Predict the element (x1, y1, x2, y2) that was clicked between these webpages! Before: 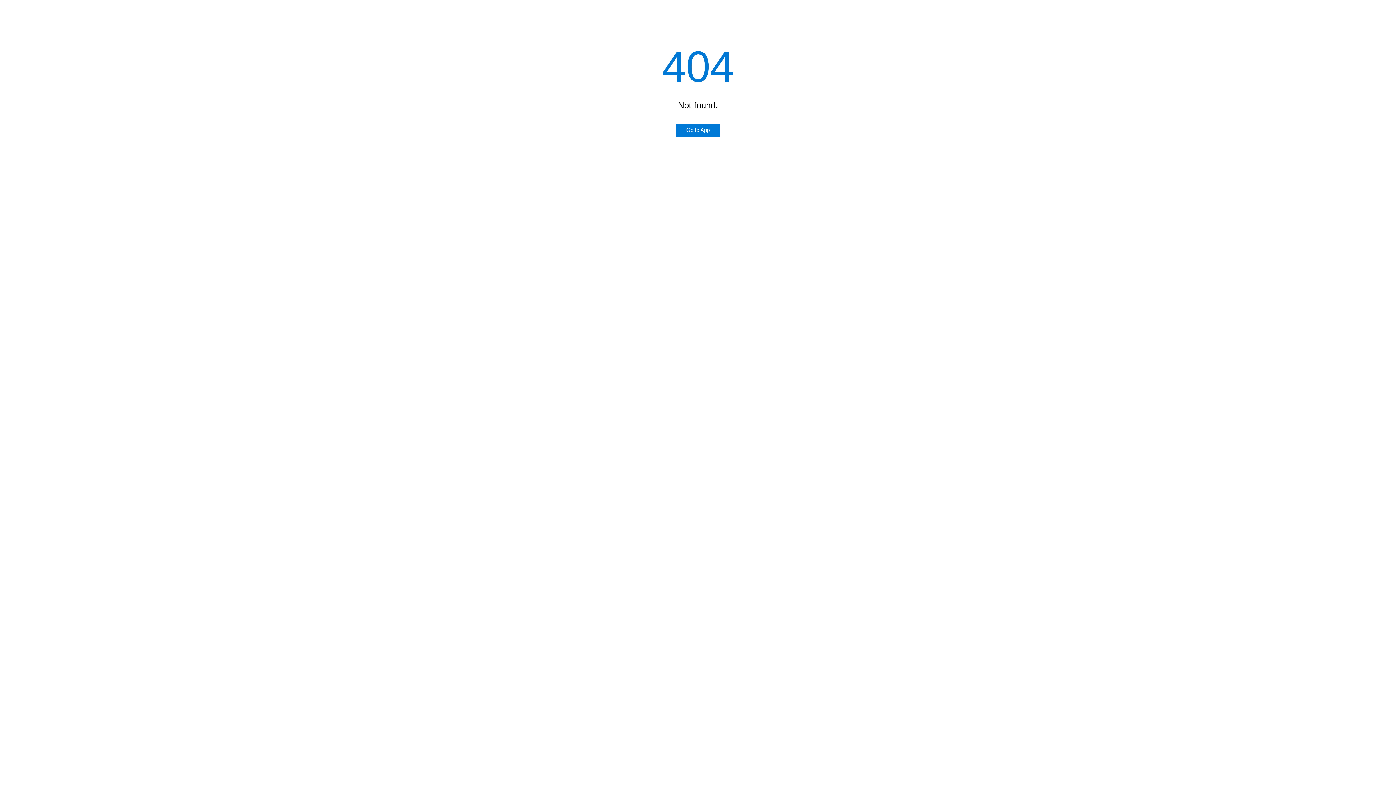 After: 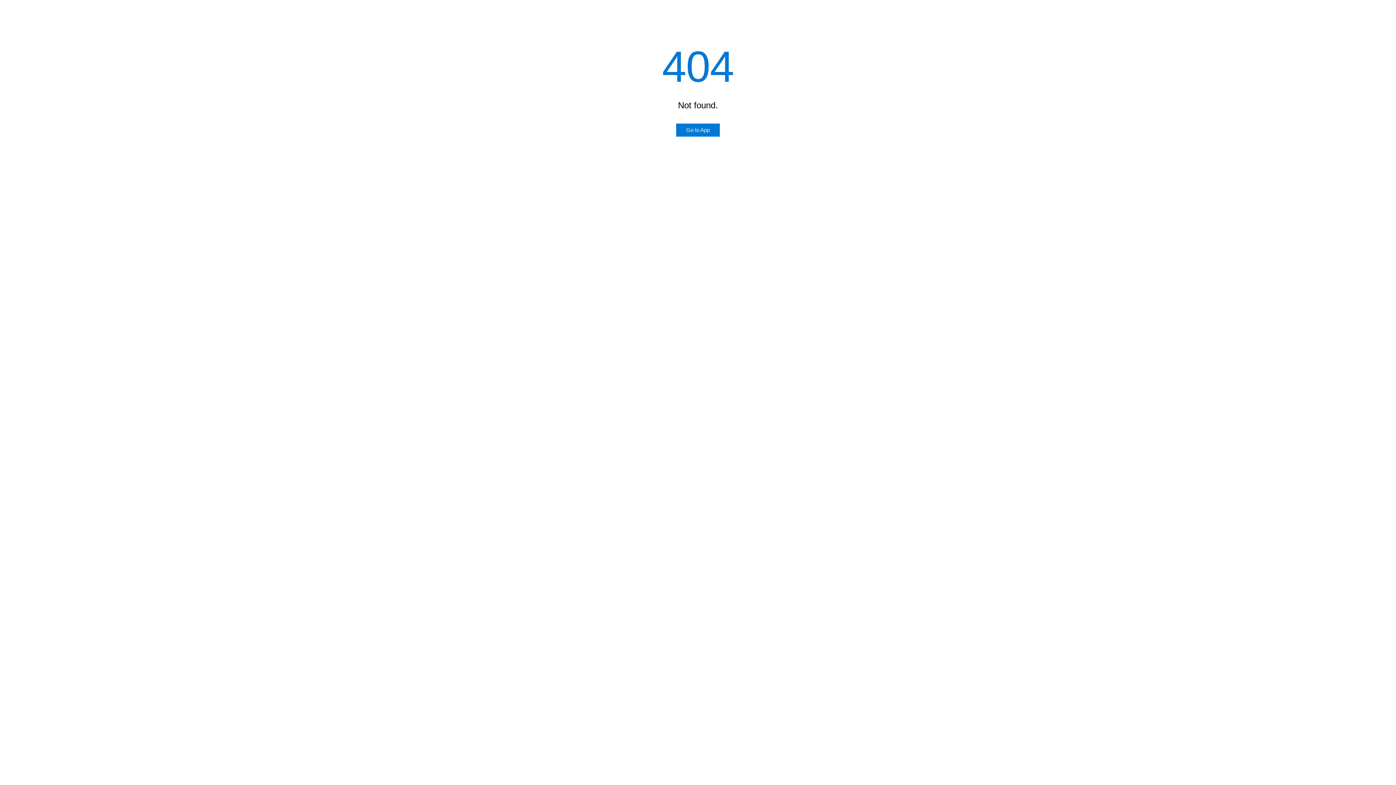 Action: bbox: (676, 123, 720, 136) label: Go to App